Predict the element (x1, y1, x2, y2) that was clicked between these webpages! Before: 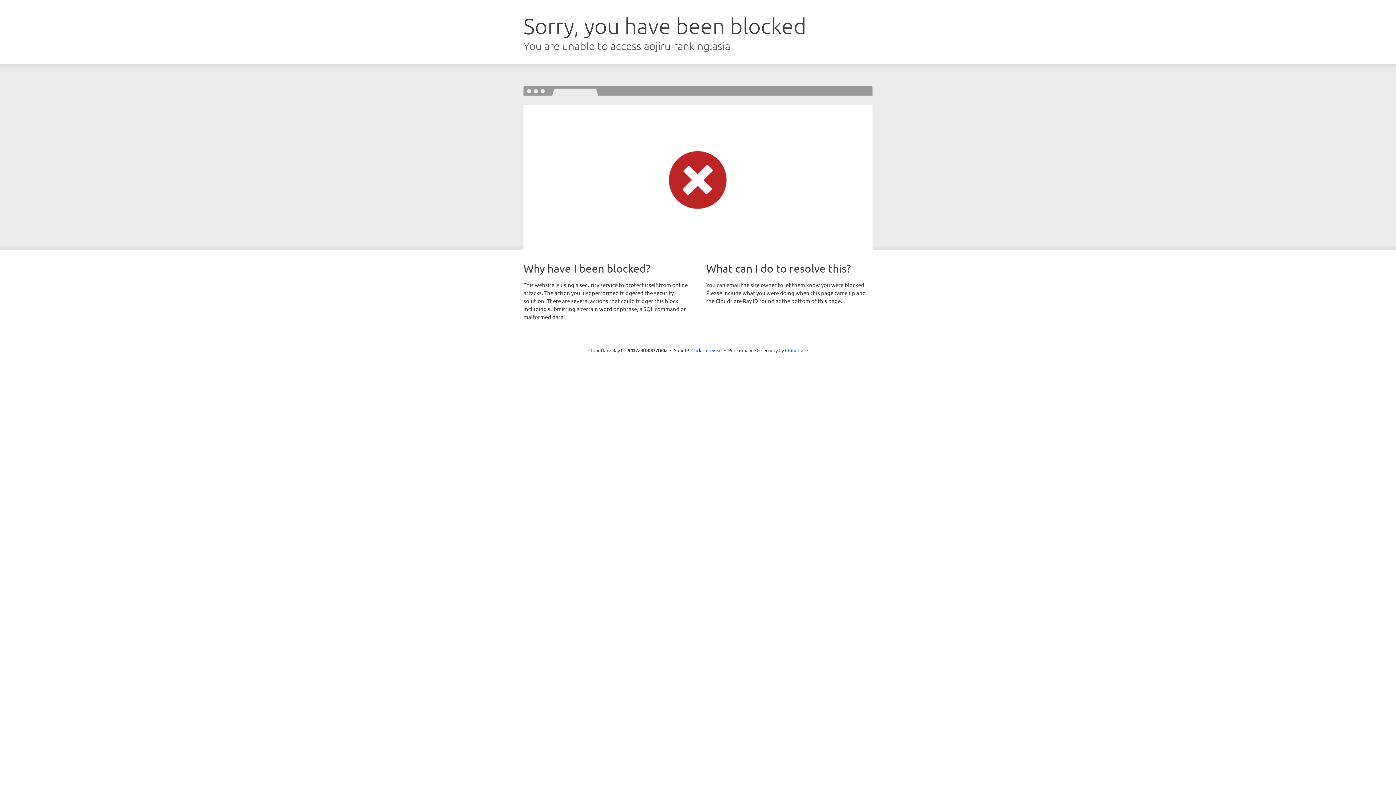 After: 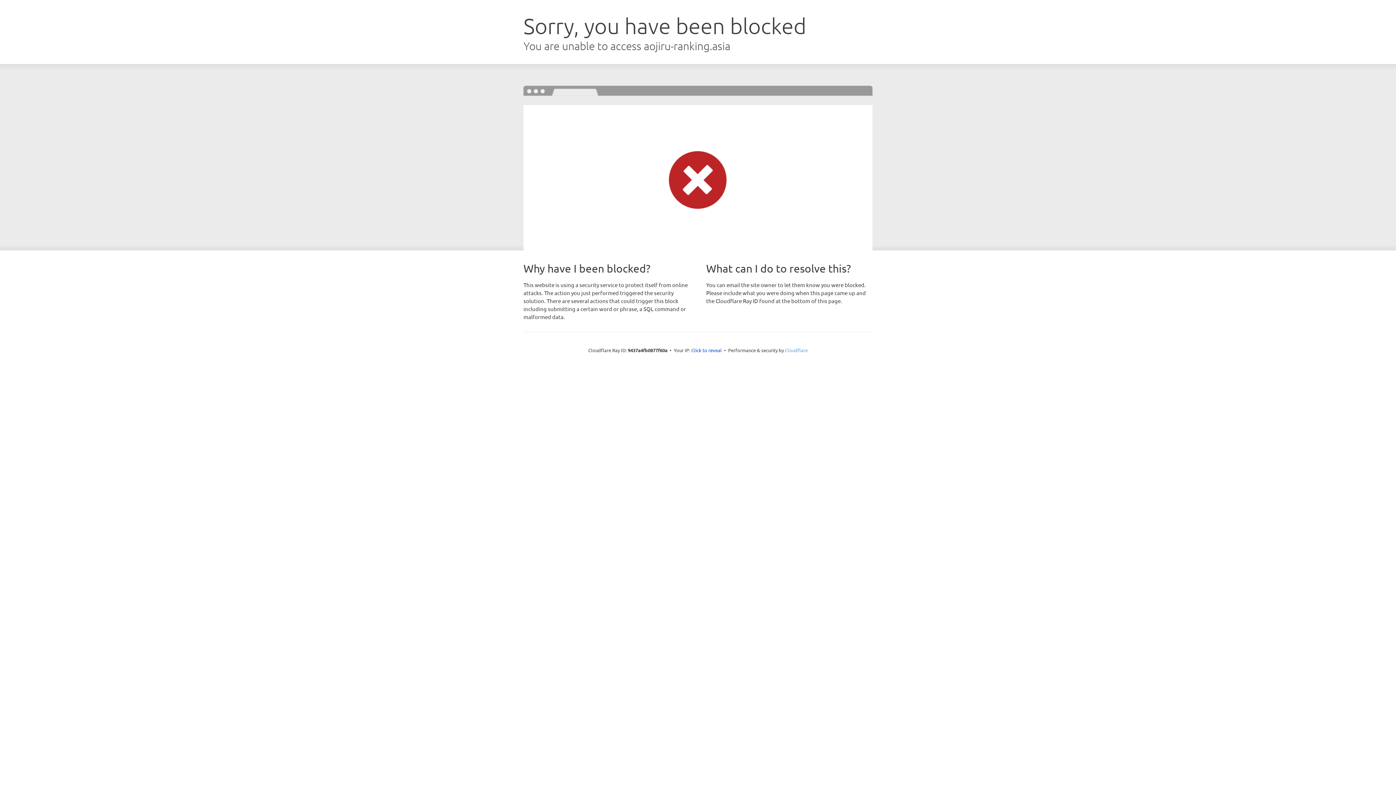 Action: bbox: (785, 347, 808, 353) label: Cloudflare